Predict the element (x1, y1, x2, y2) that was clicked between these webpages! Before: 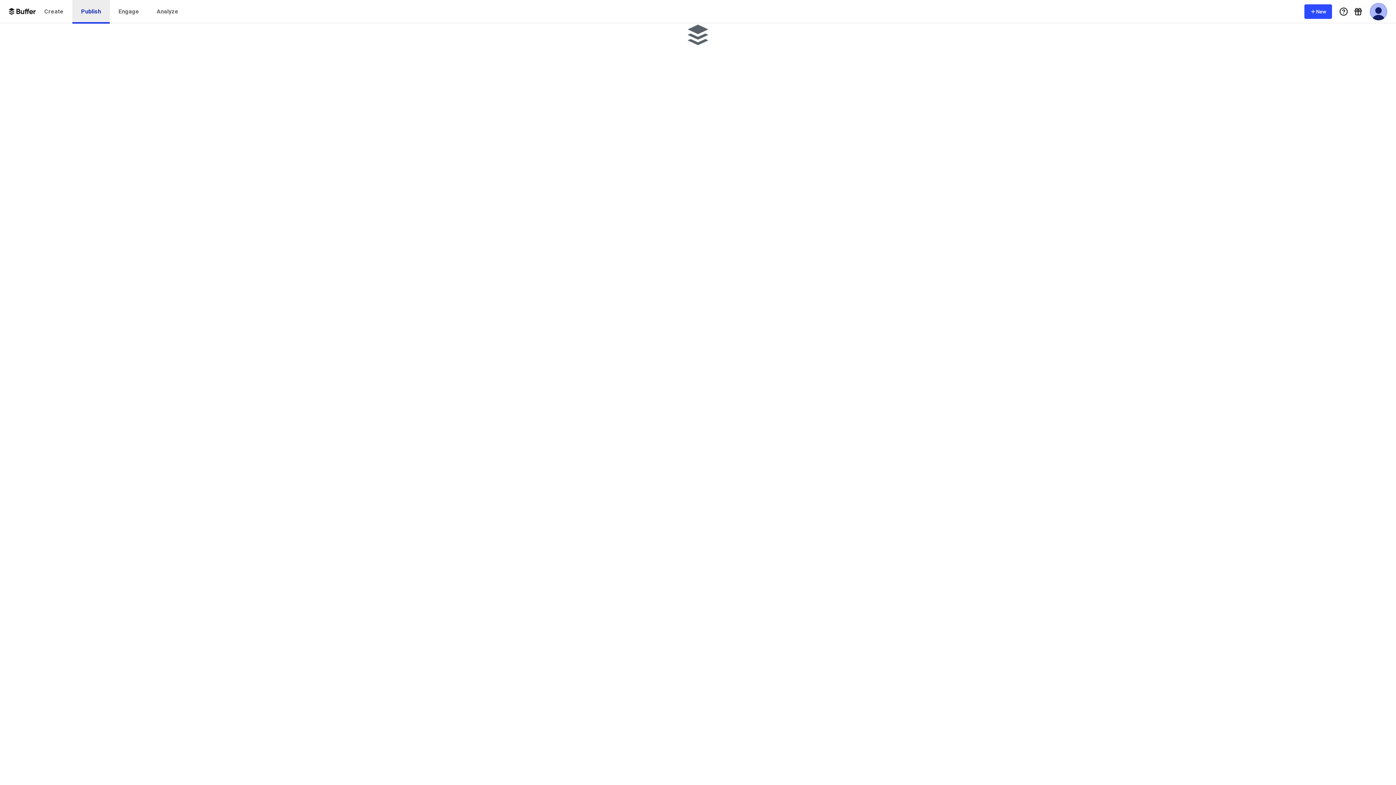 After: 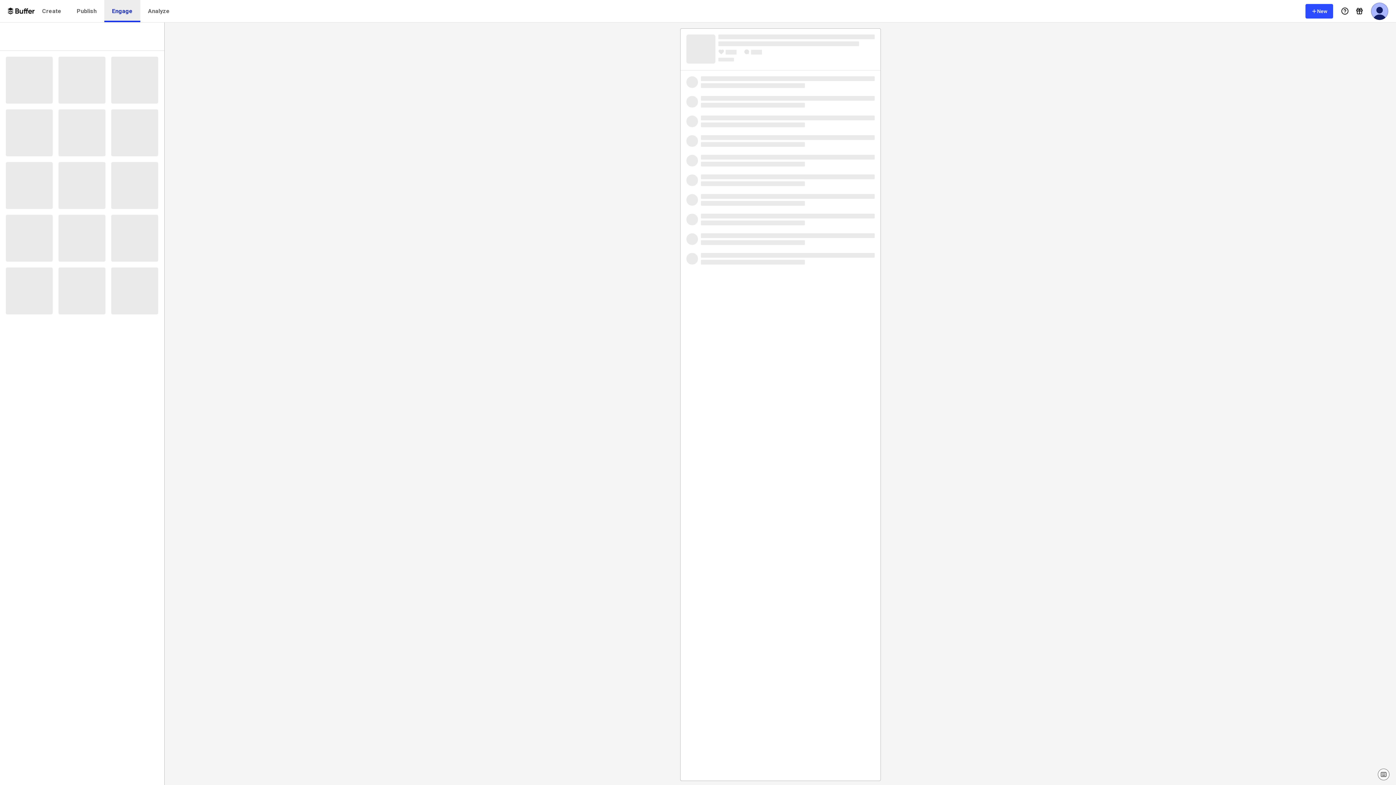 Action: label: Engage bbox: (109, 0, 148, 23)